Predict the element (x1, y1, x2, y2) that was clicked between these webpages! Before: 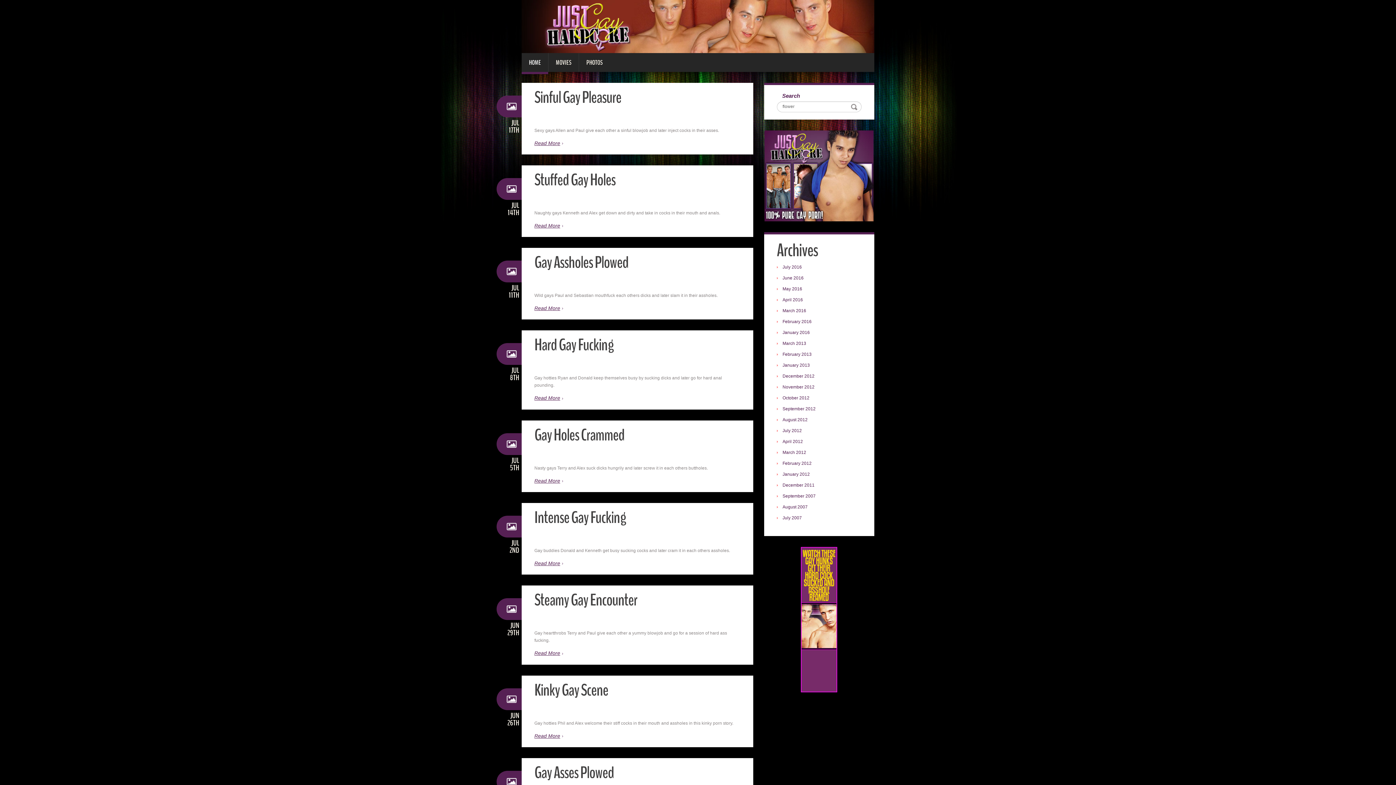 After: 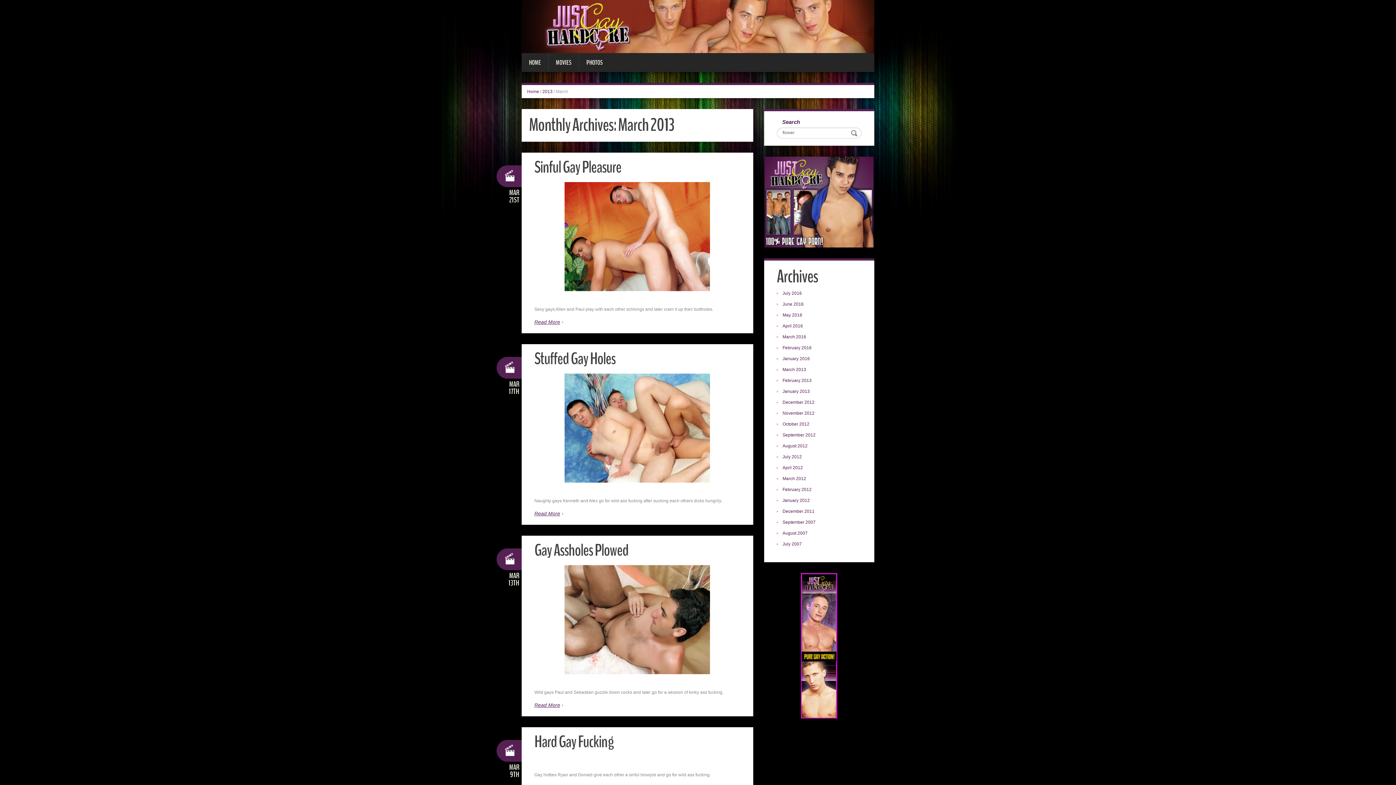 Action: label: March 2013 bbox: (782, 340, 806, 346)